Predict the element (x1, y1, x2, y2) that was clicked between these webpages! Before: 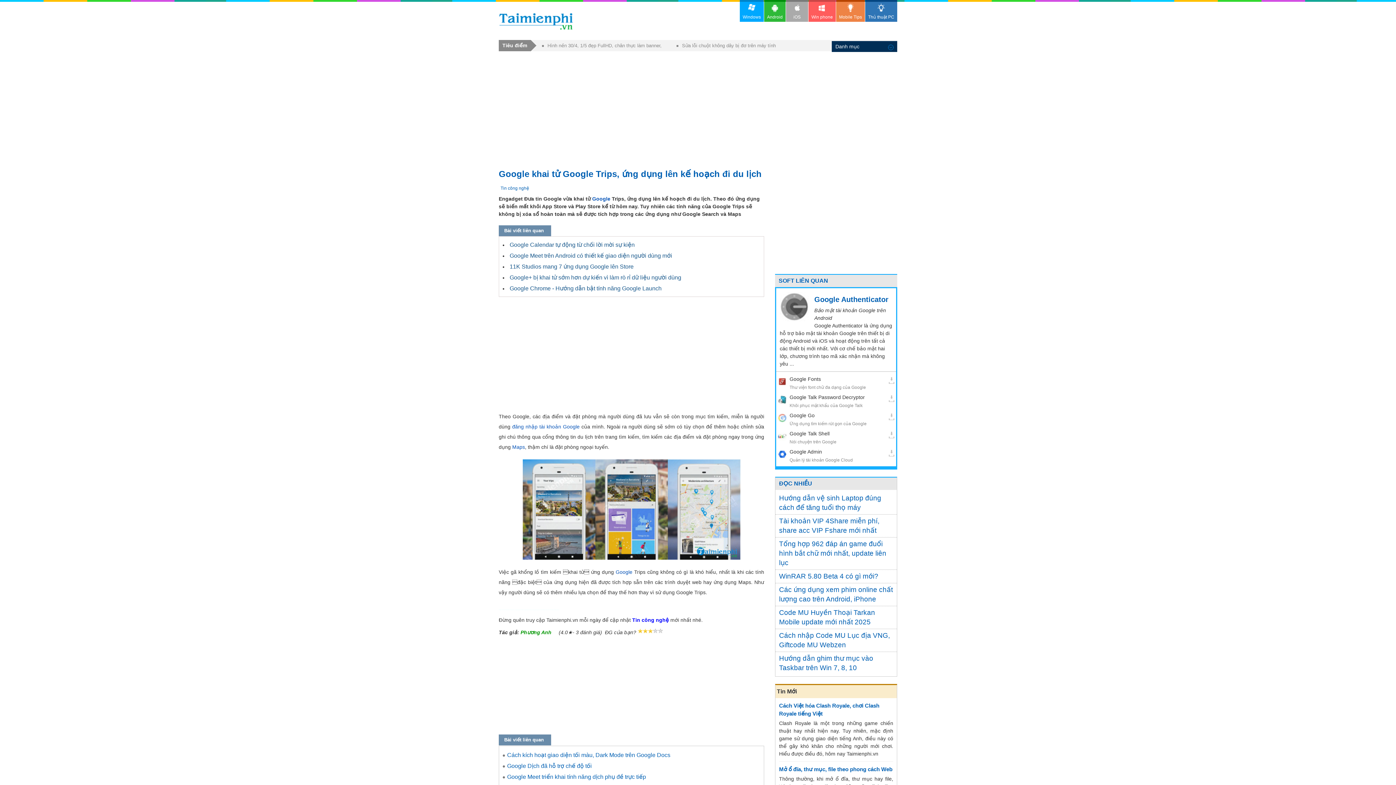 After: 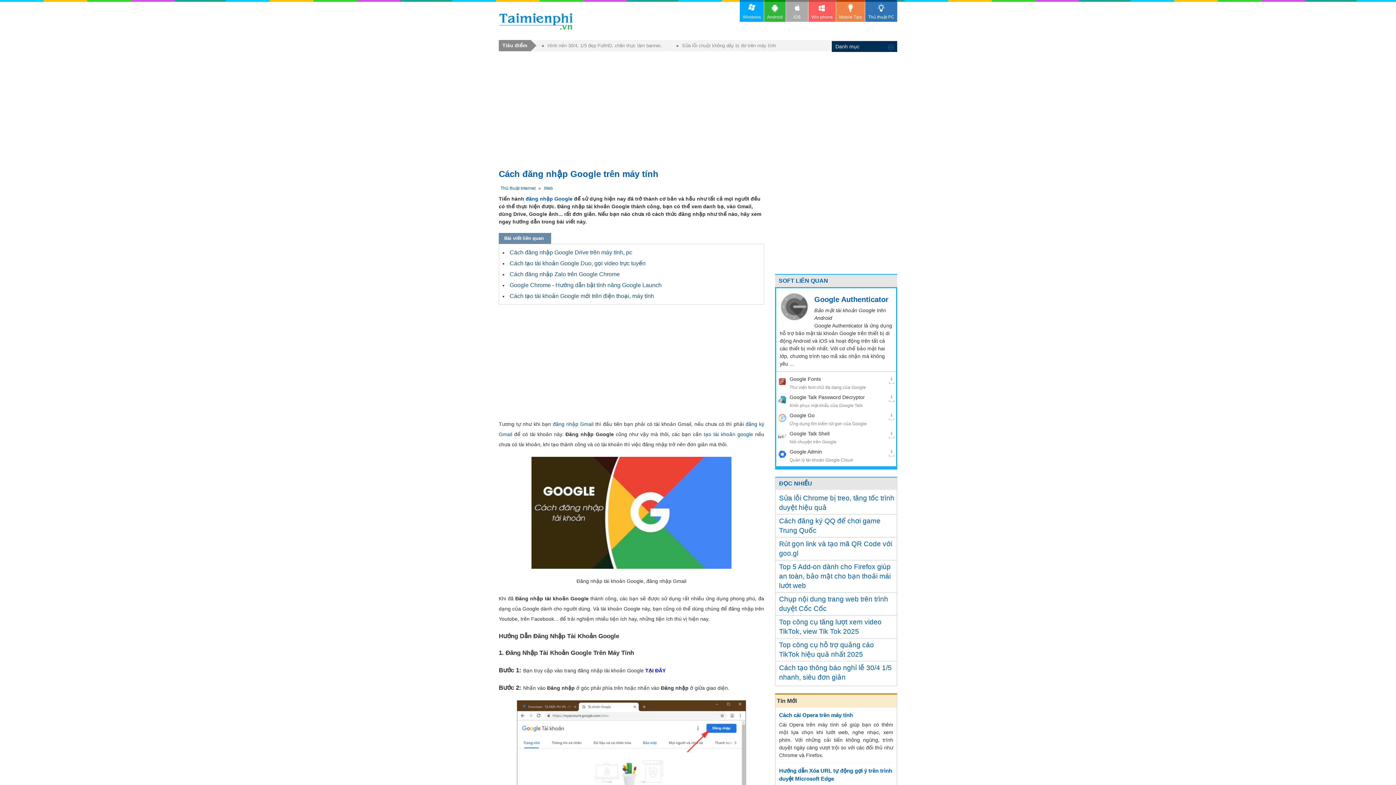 Action: label: đăng nhập tài khoản Google bbox: (512, 424, 579, 429)